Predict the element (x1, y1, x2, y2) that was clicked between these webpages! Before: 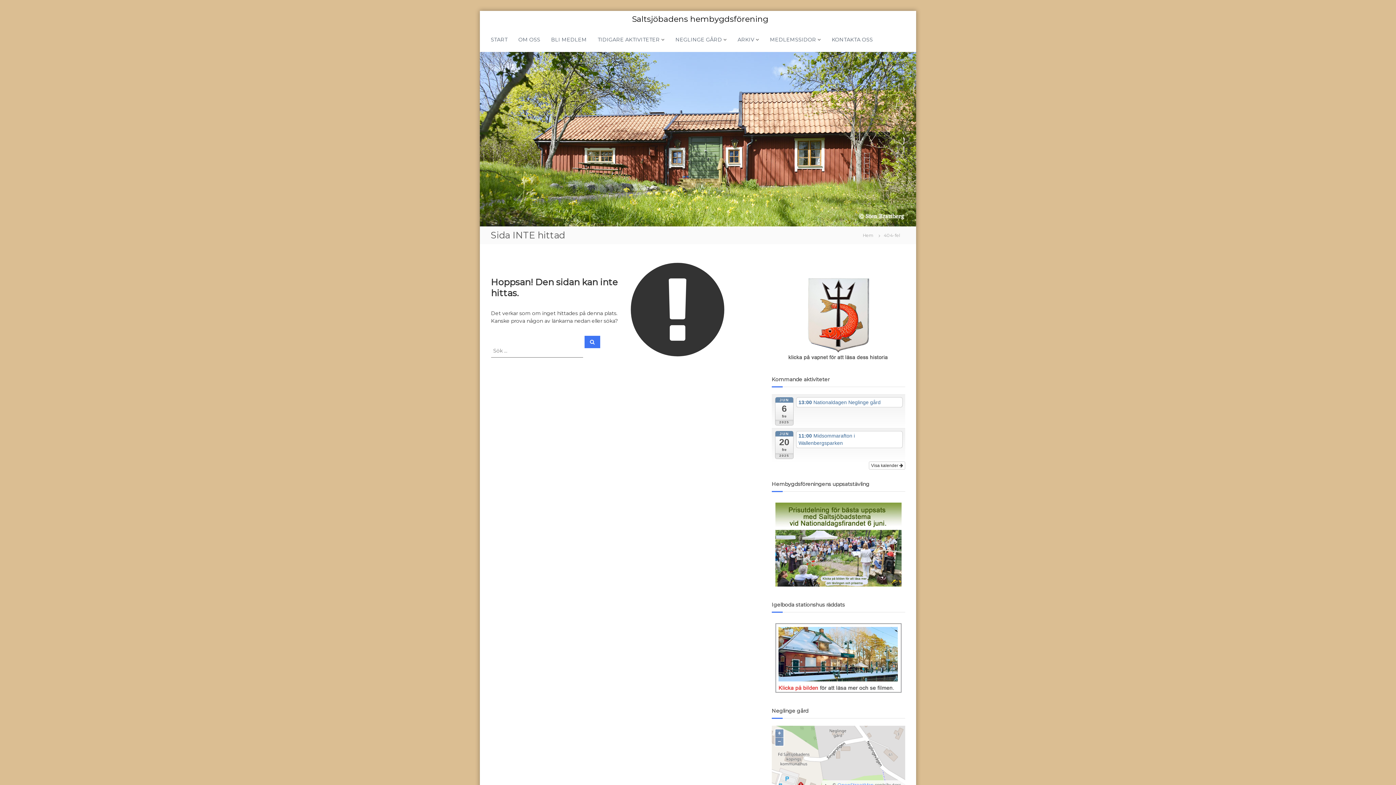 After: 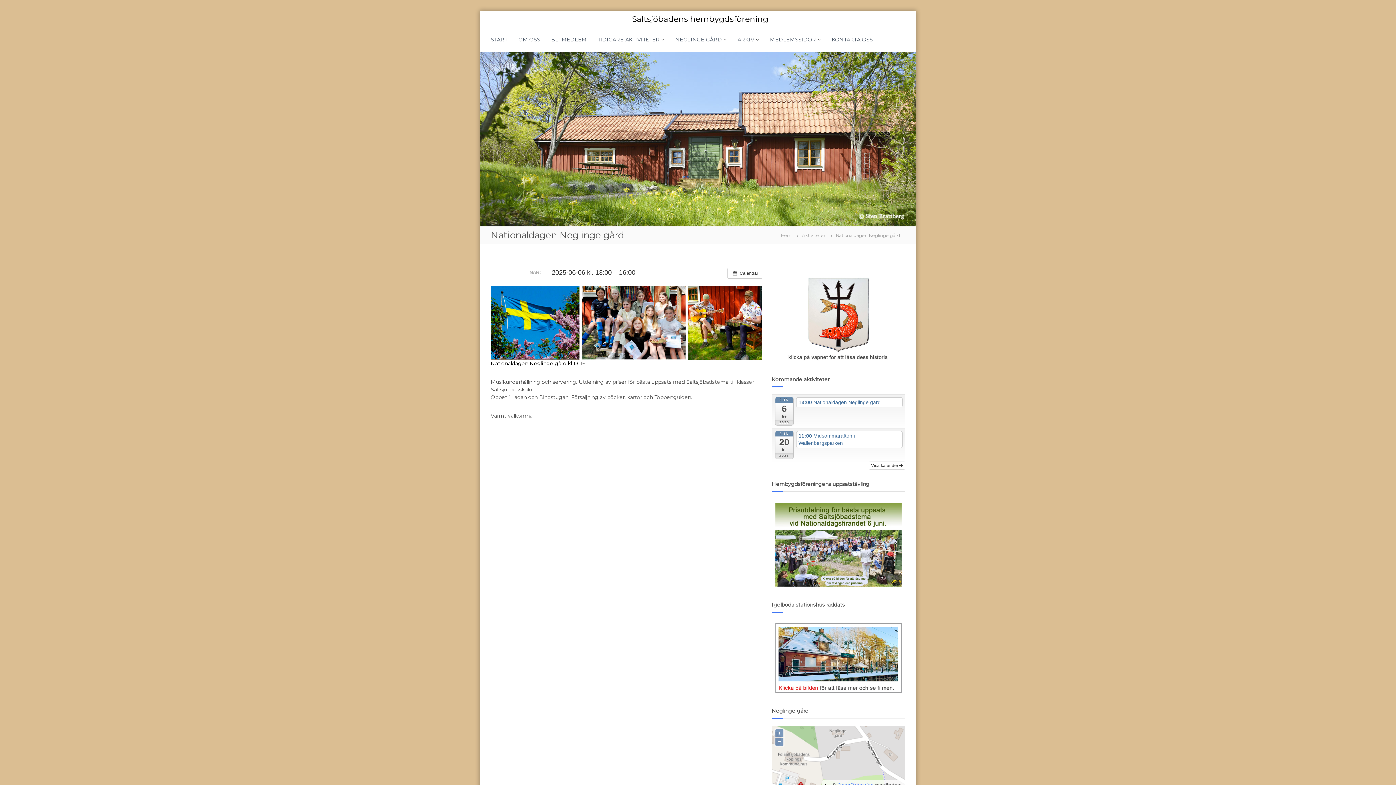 Action: bbox: (796, 397, 902, 407) label: 13:00 Nationaldagen Neglinge gård